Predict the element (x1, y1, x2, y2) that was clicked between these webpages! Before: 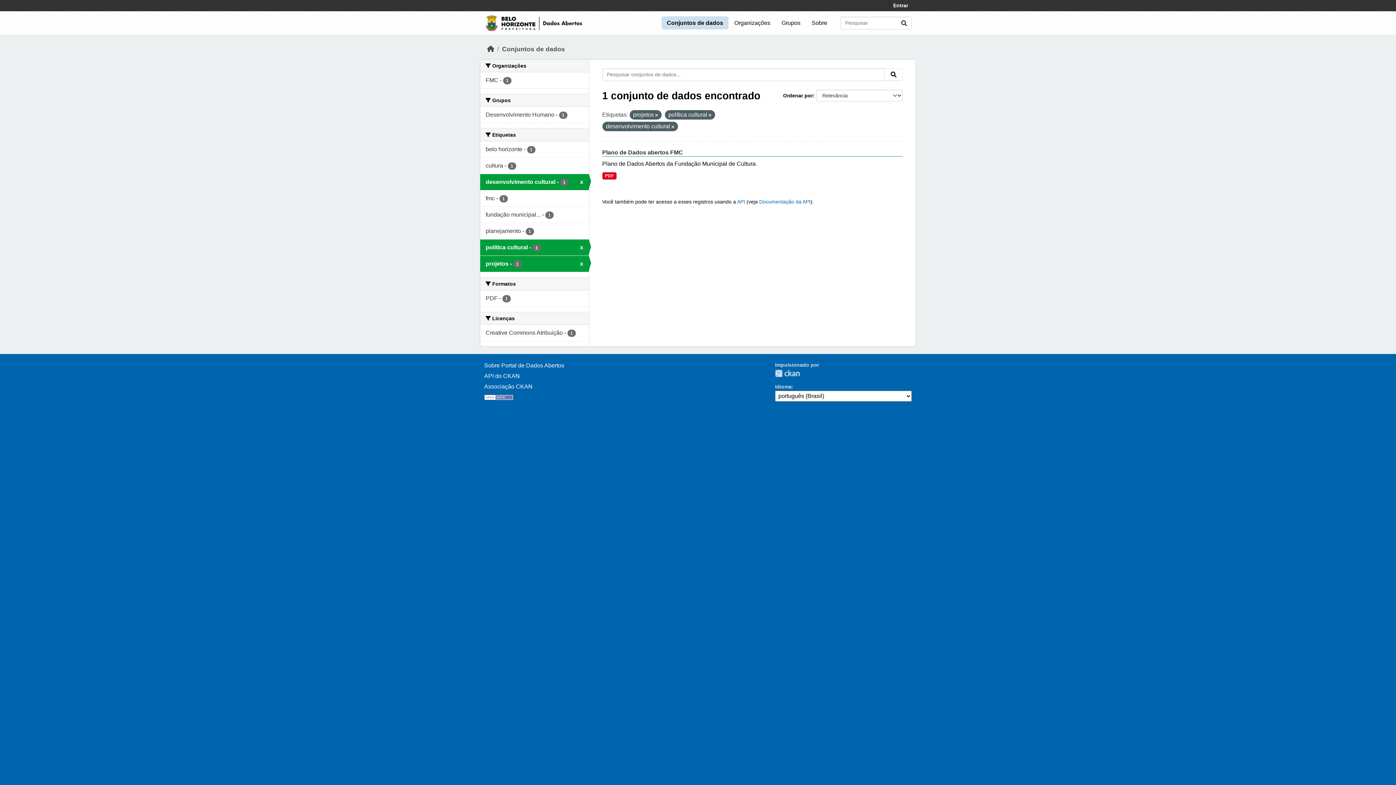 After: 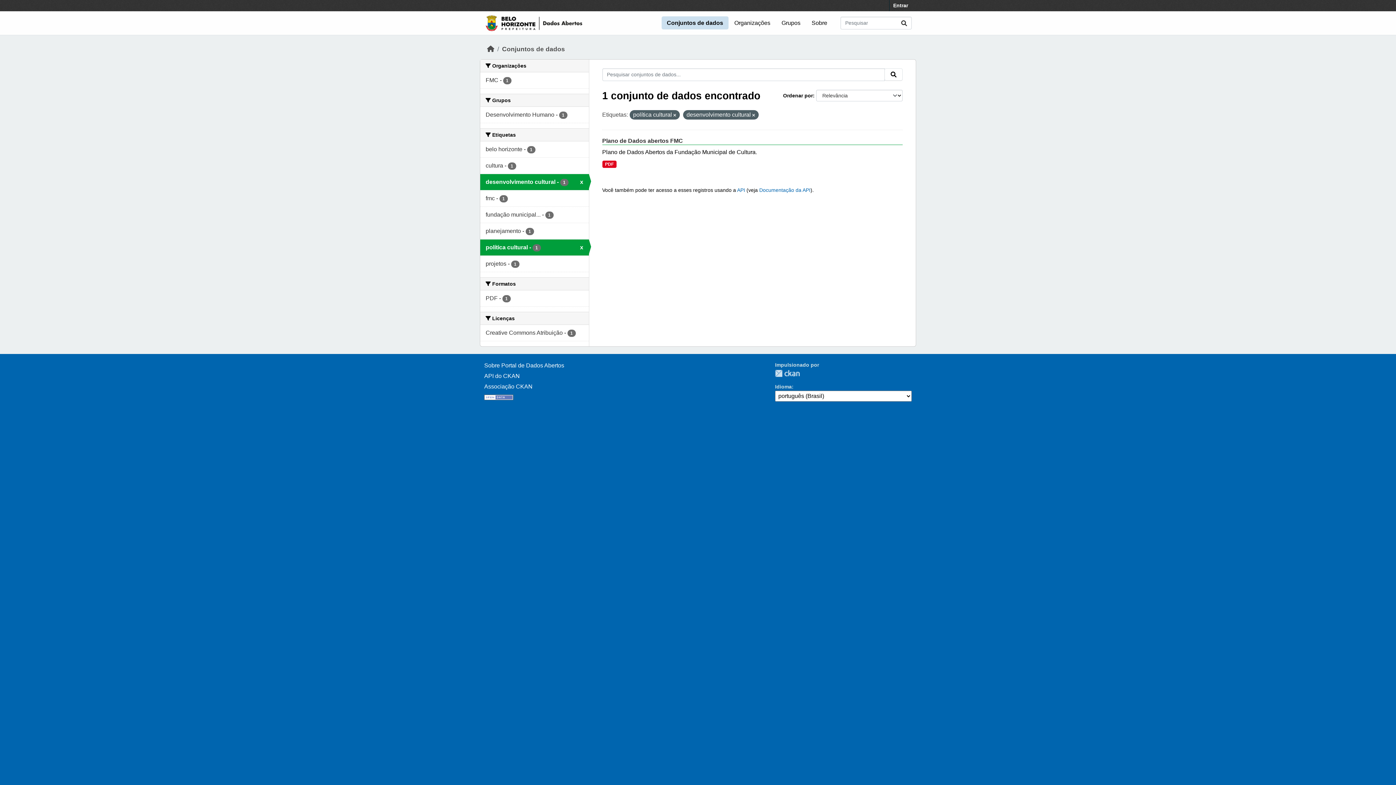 Action: bbox: (655, 113, 658, 117)